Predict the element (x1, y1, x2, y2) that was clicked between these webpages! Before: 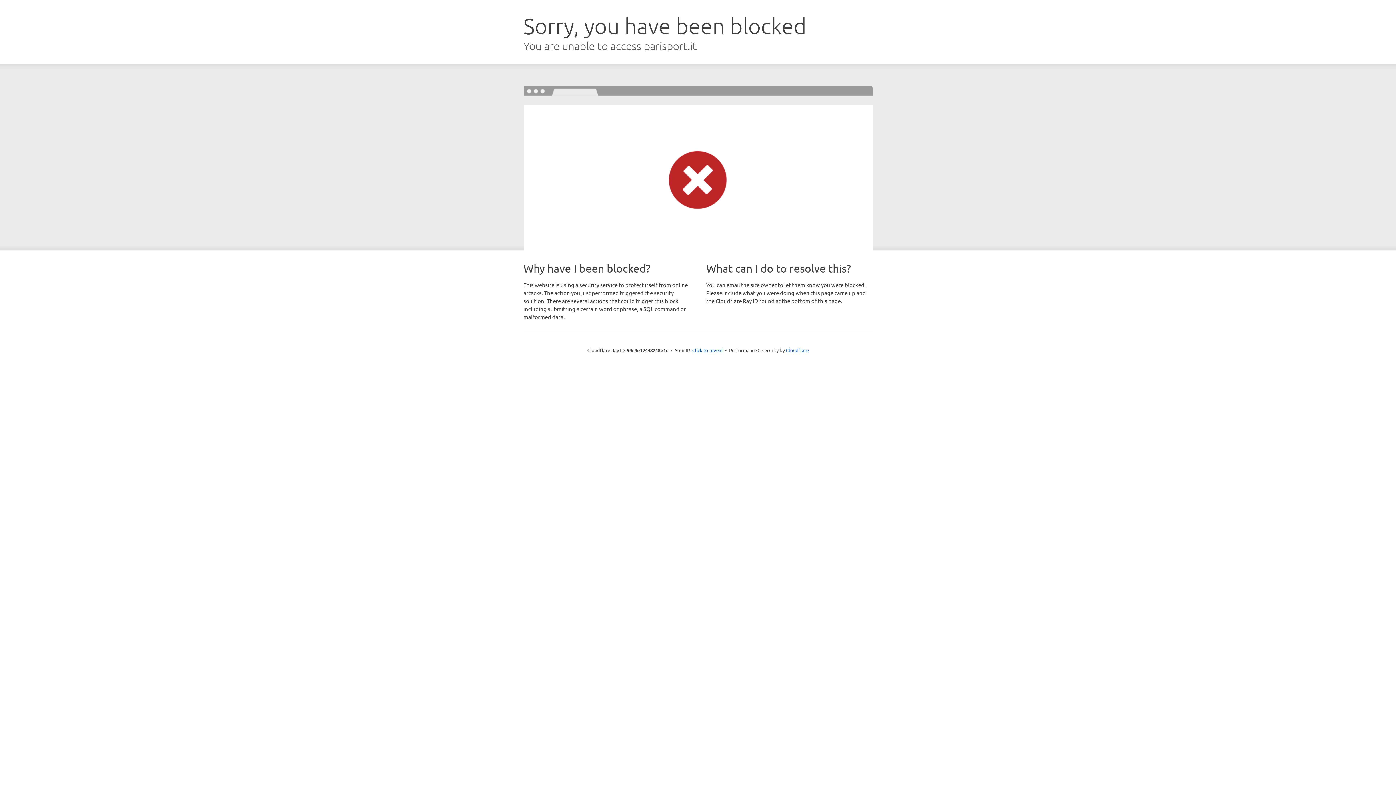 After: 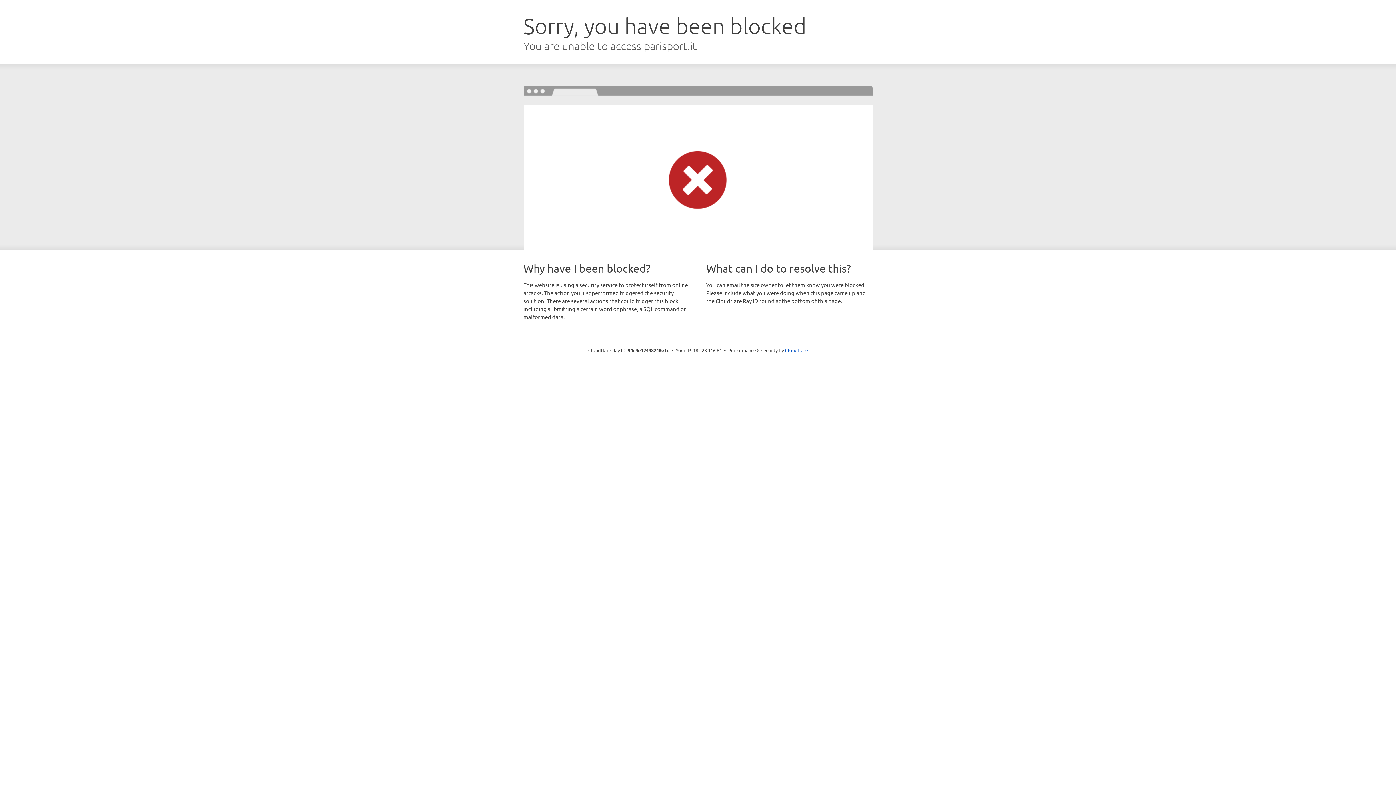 Action: label: Click to reveal bbox: (692, 346, 722, 353)